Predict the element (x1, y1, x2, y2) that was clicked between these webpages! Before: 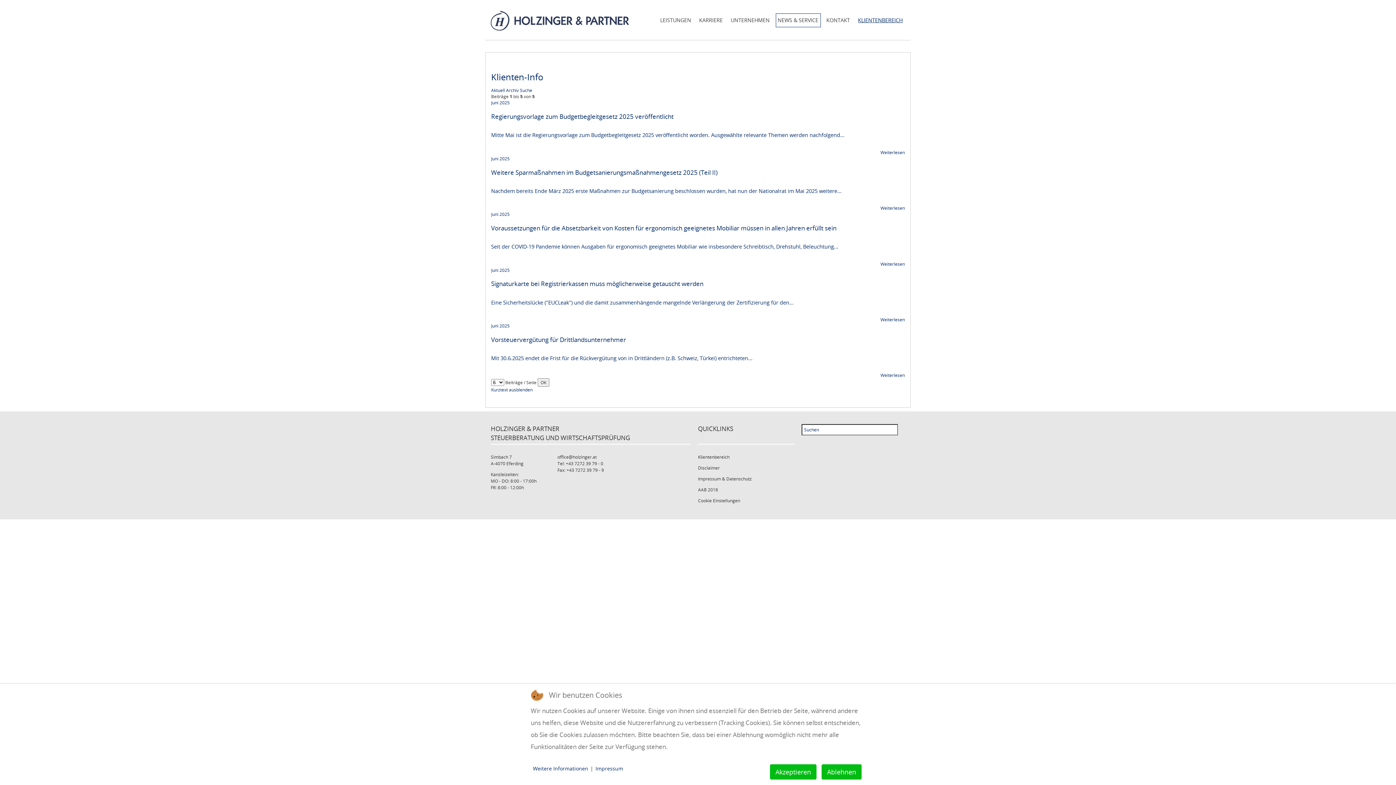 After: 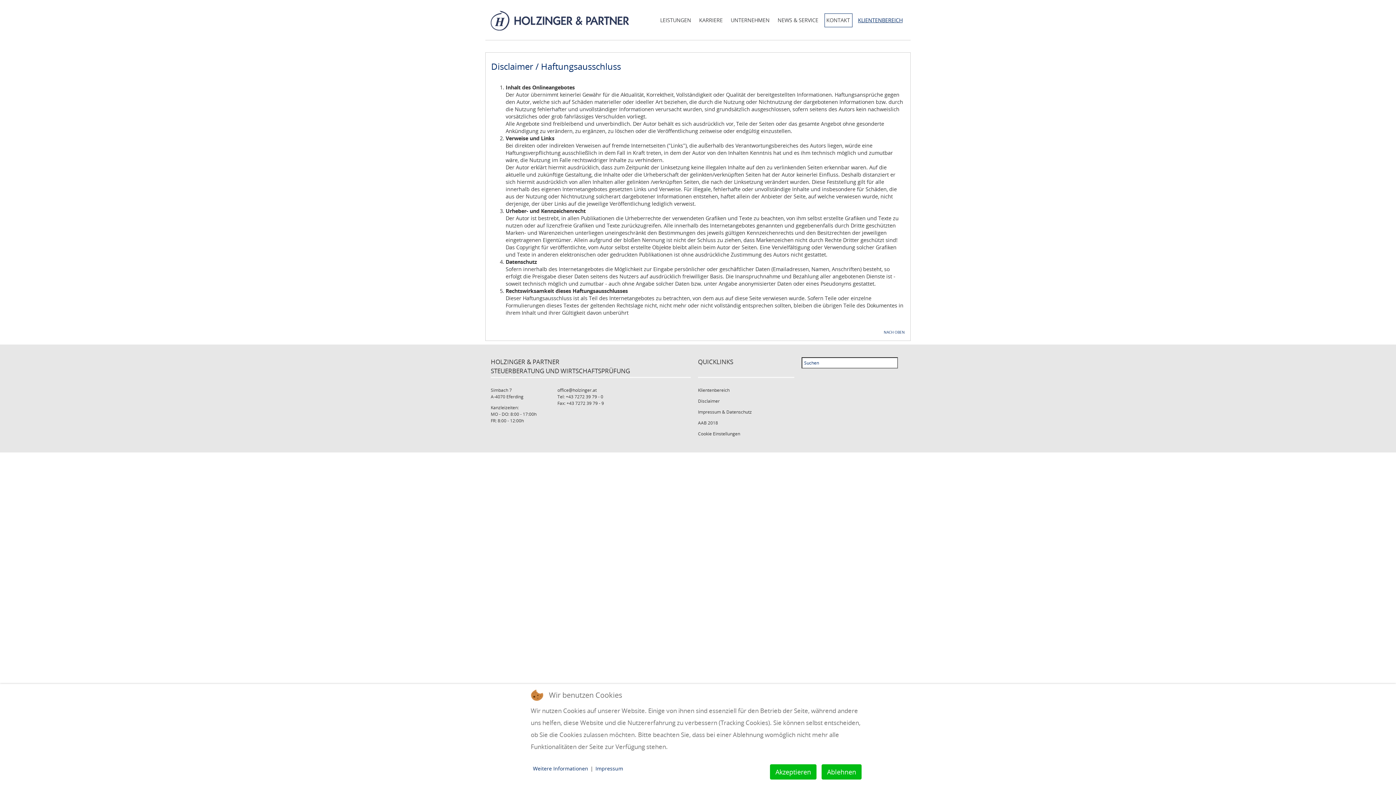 Action: bbox: (698, 465, 720, 471) label: Disclaimer